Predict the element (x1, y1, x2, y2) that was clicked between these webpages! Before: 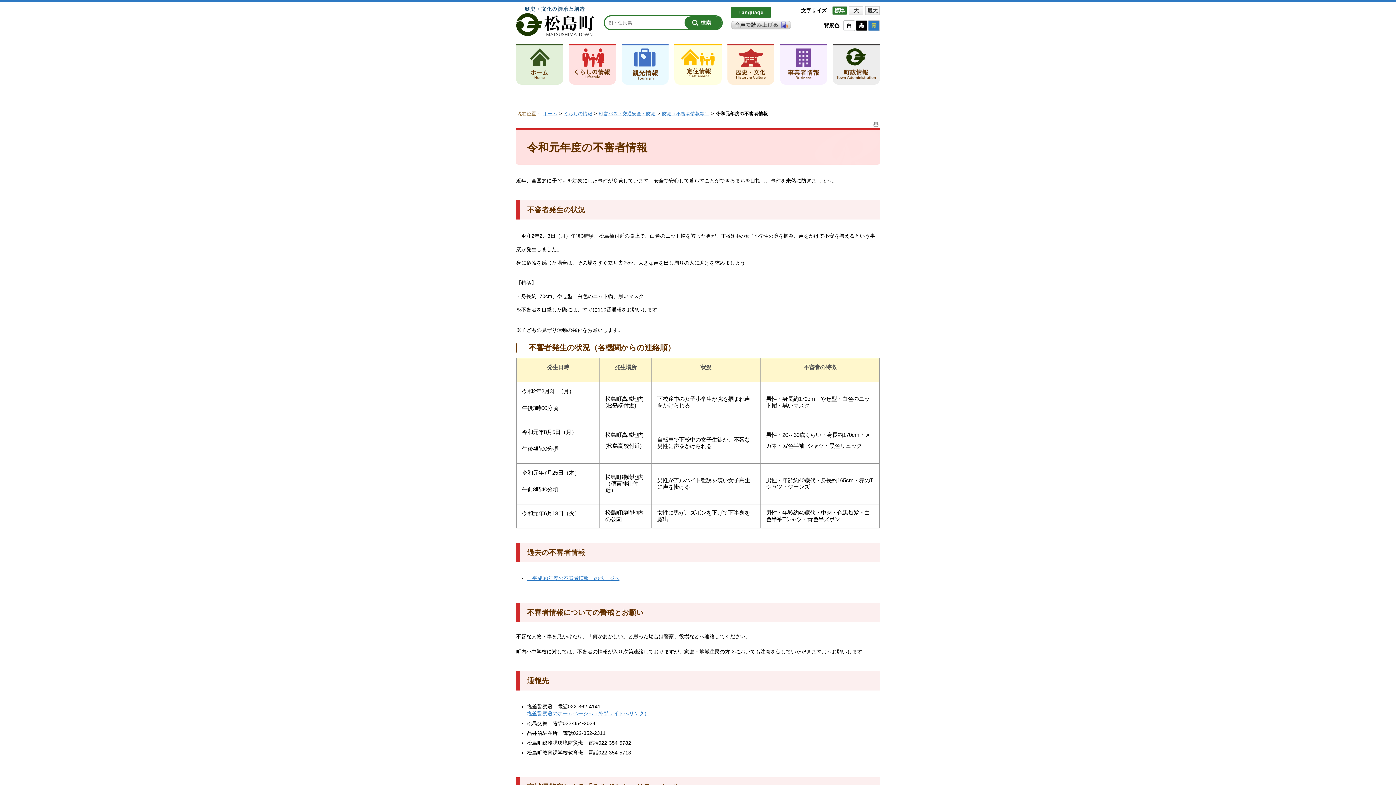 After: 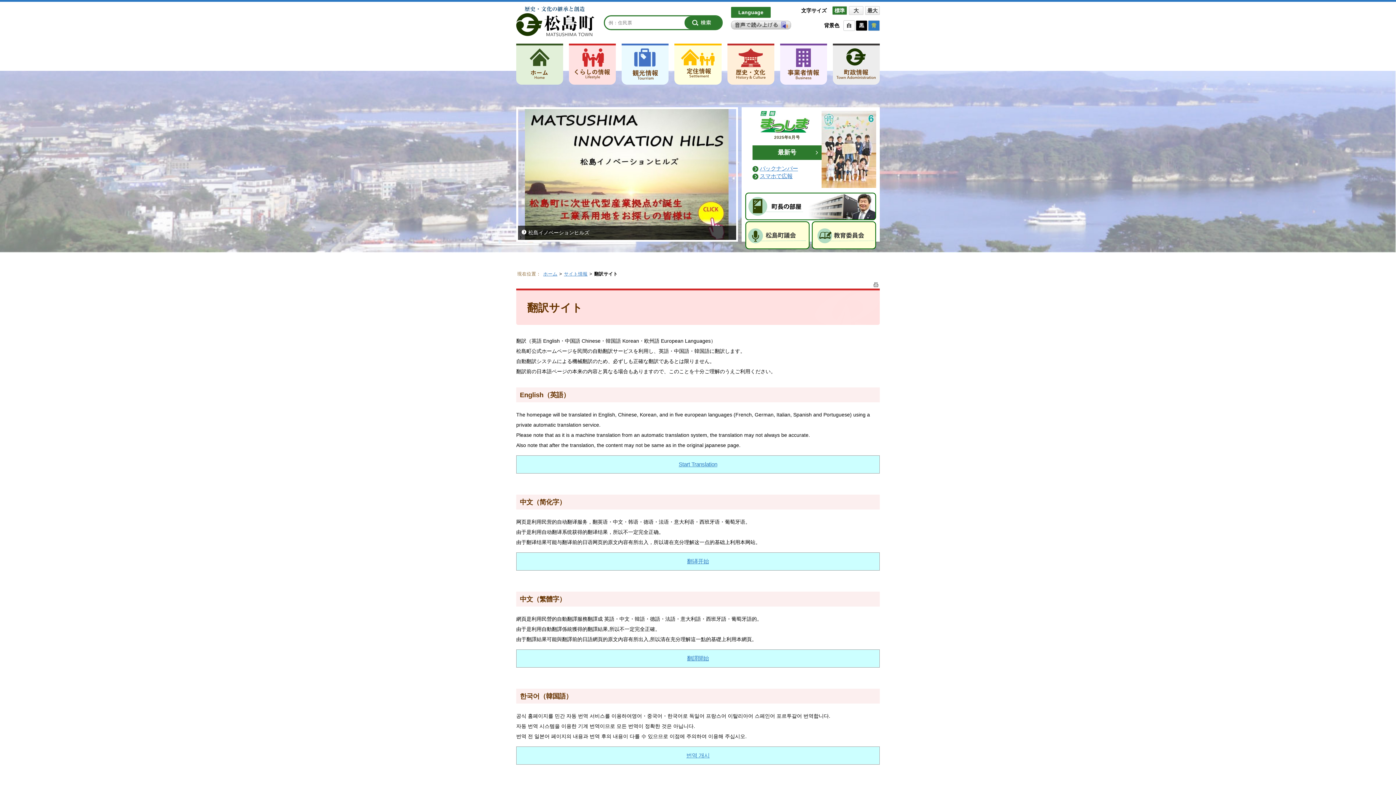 Action: bbox: (731, 6, 770, 17) label: Language